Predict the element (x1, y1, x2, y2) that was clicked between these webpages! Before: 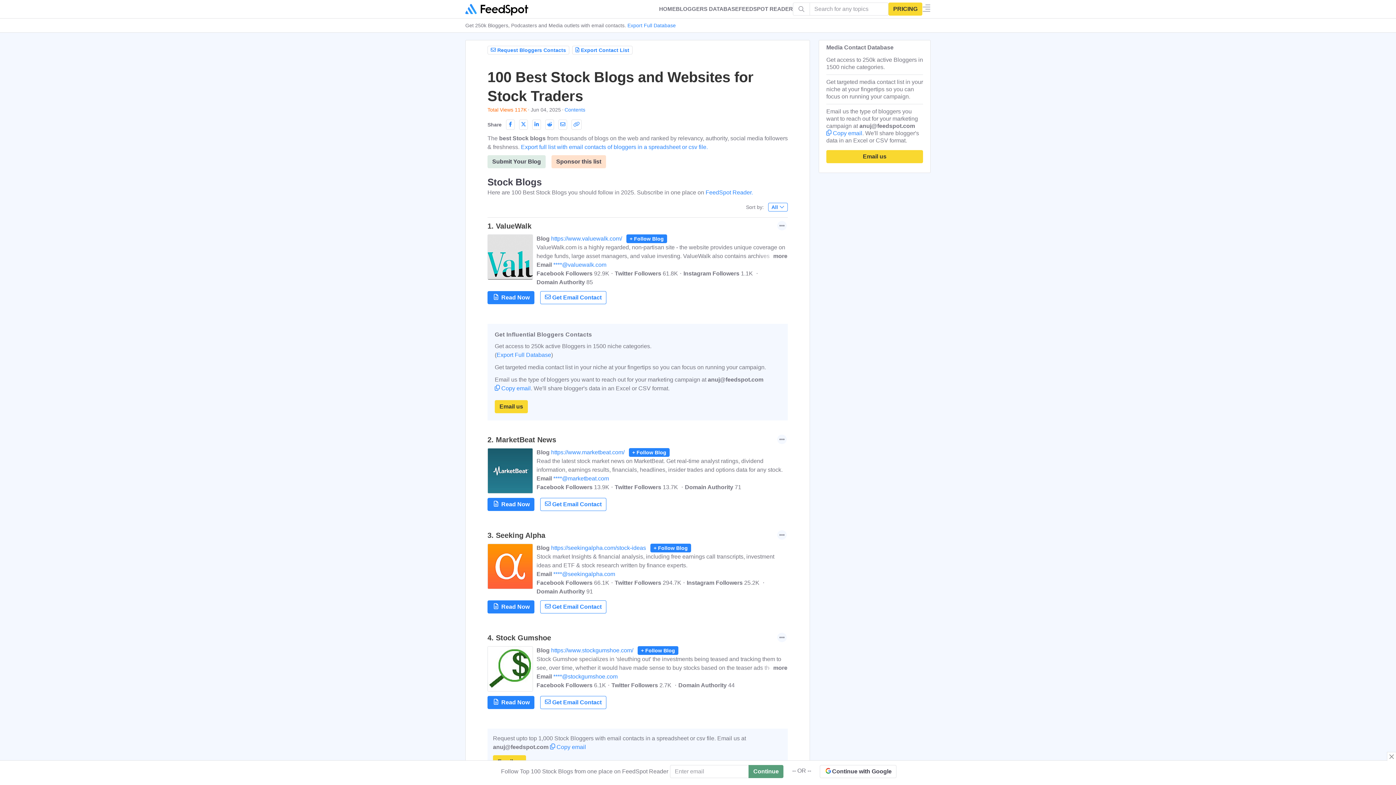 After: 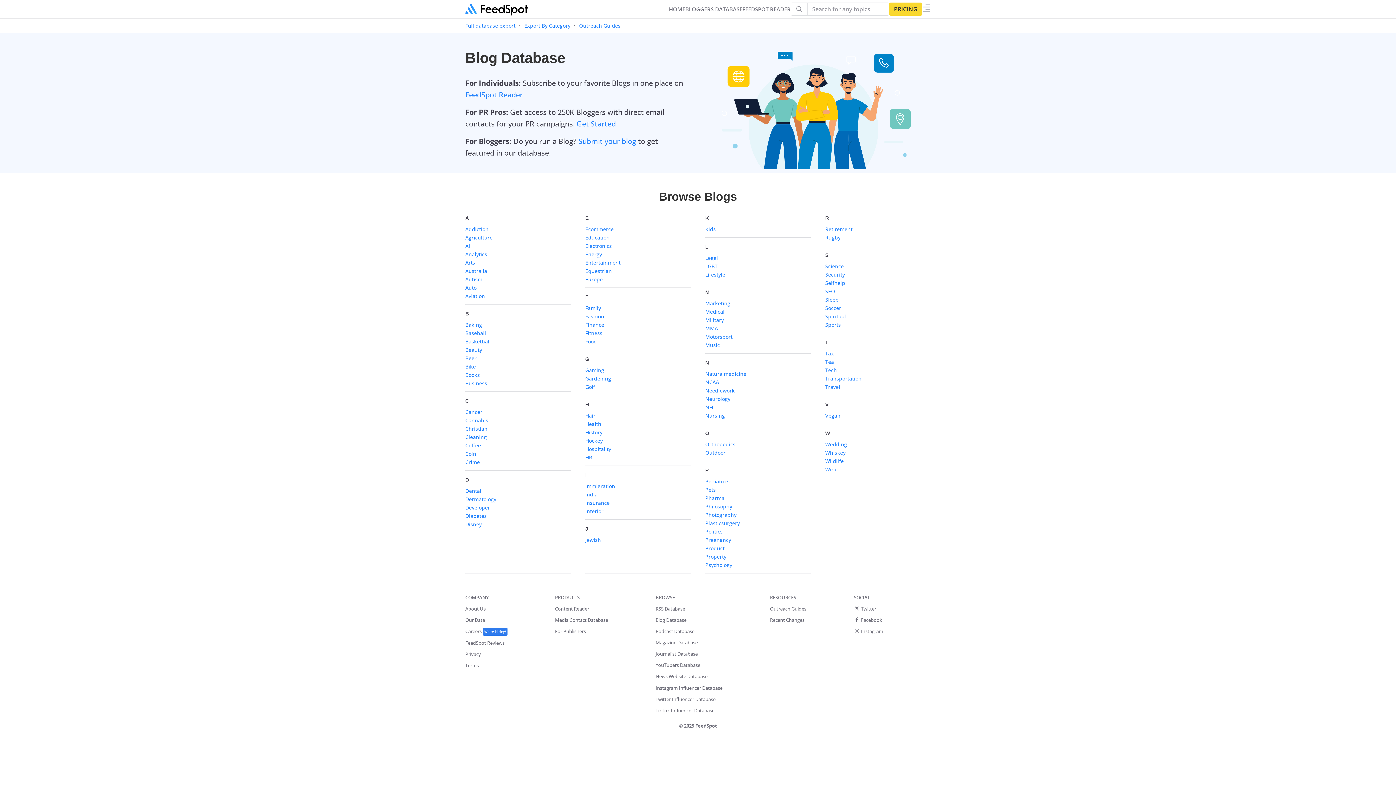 Action: label: HOME bbox: (659, 1, 676, 16)